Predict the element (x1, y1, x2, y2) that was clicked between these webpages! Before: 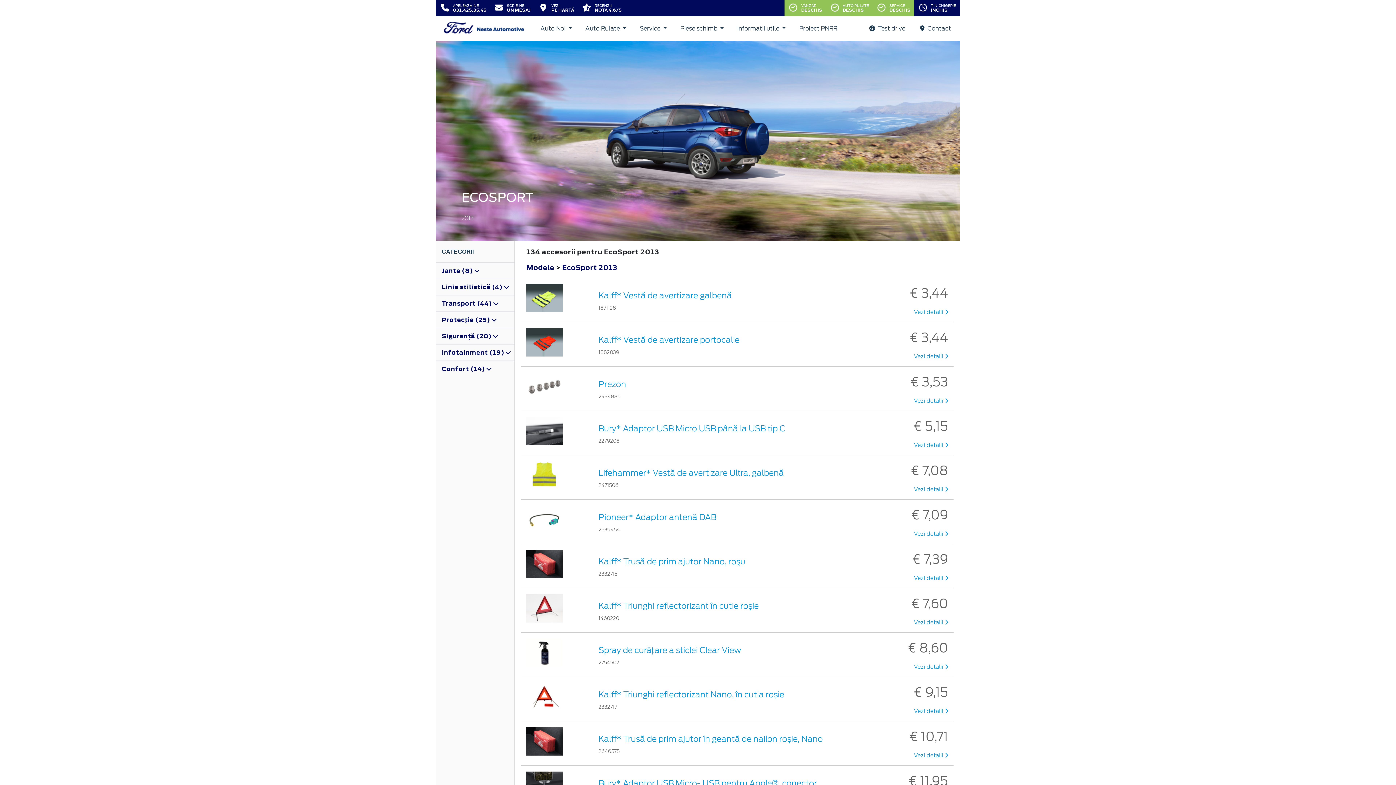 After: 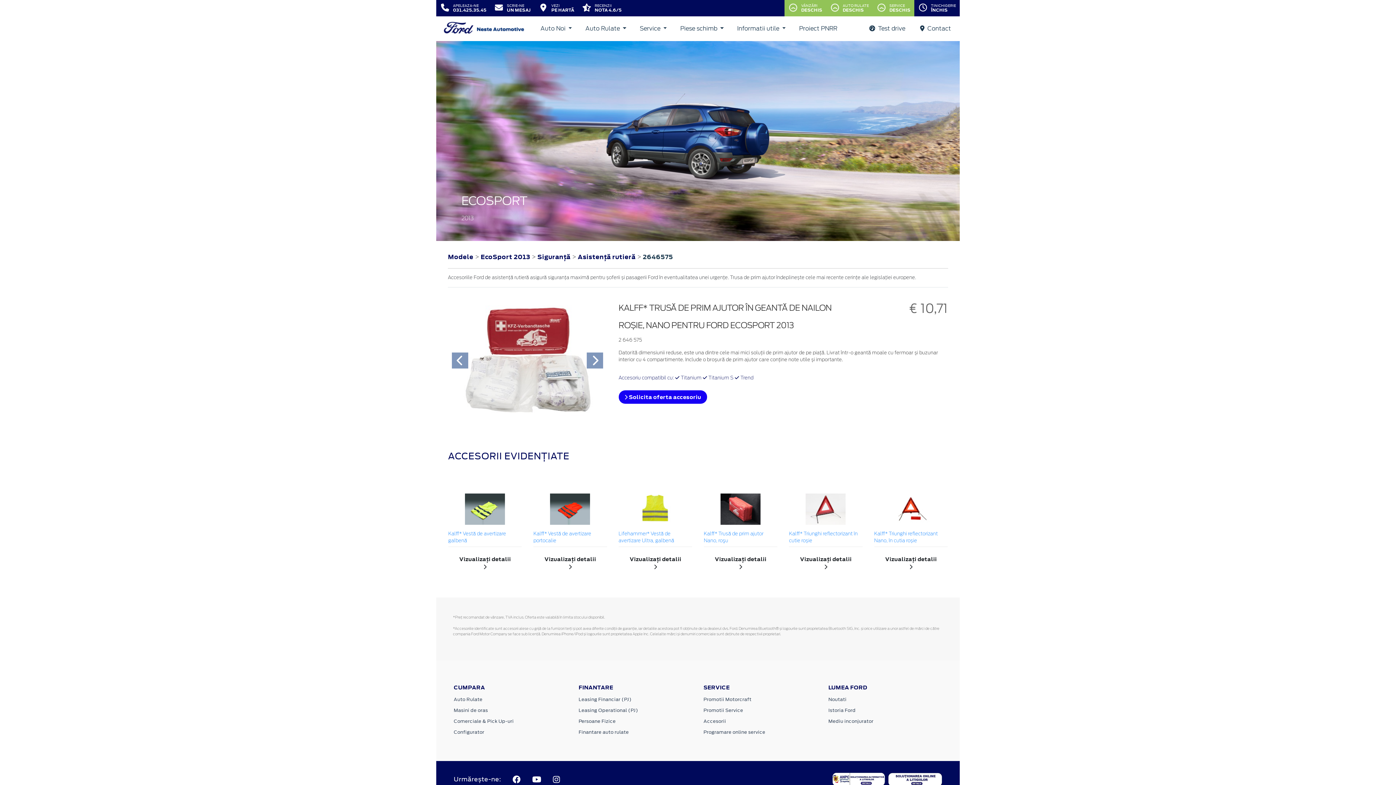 Action: label: Kalff* Trusă de prim ajutor în geantă de nailon roșie, Nano bbox: (598, 734, 823, 743)